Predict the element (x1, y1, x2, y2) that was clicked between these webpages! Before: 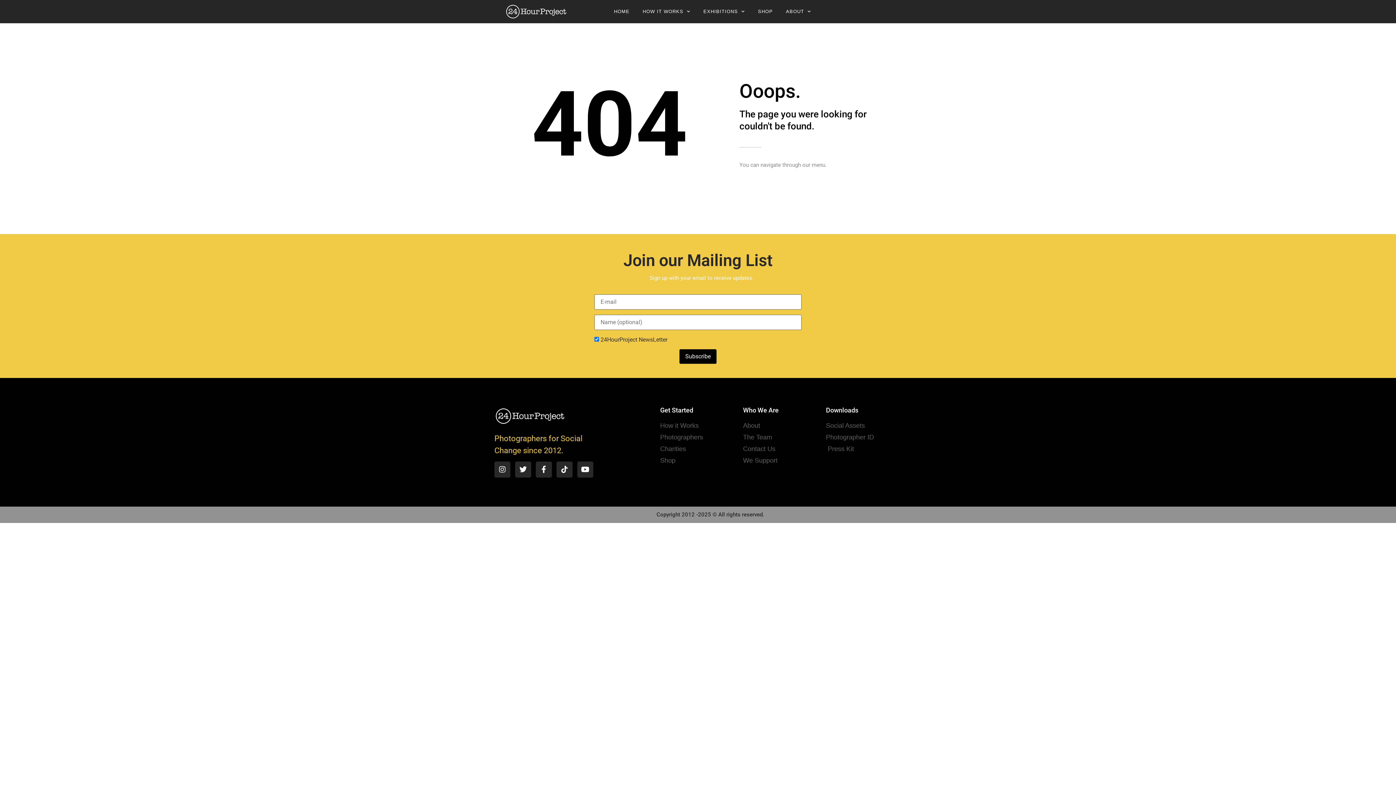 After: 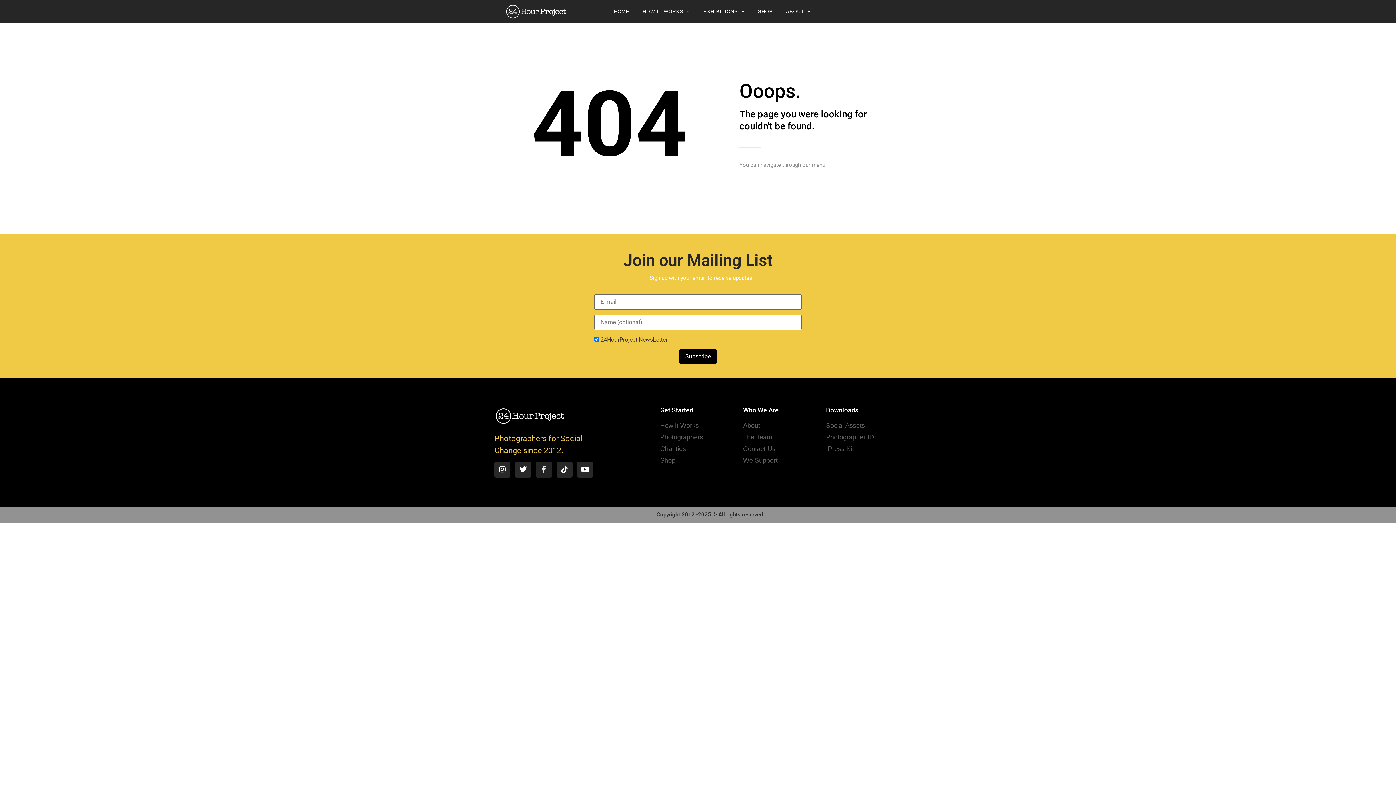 Action: label: Facebook-f bbox: (536, 461, 552, 477)